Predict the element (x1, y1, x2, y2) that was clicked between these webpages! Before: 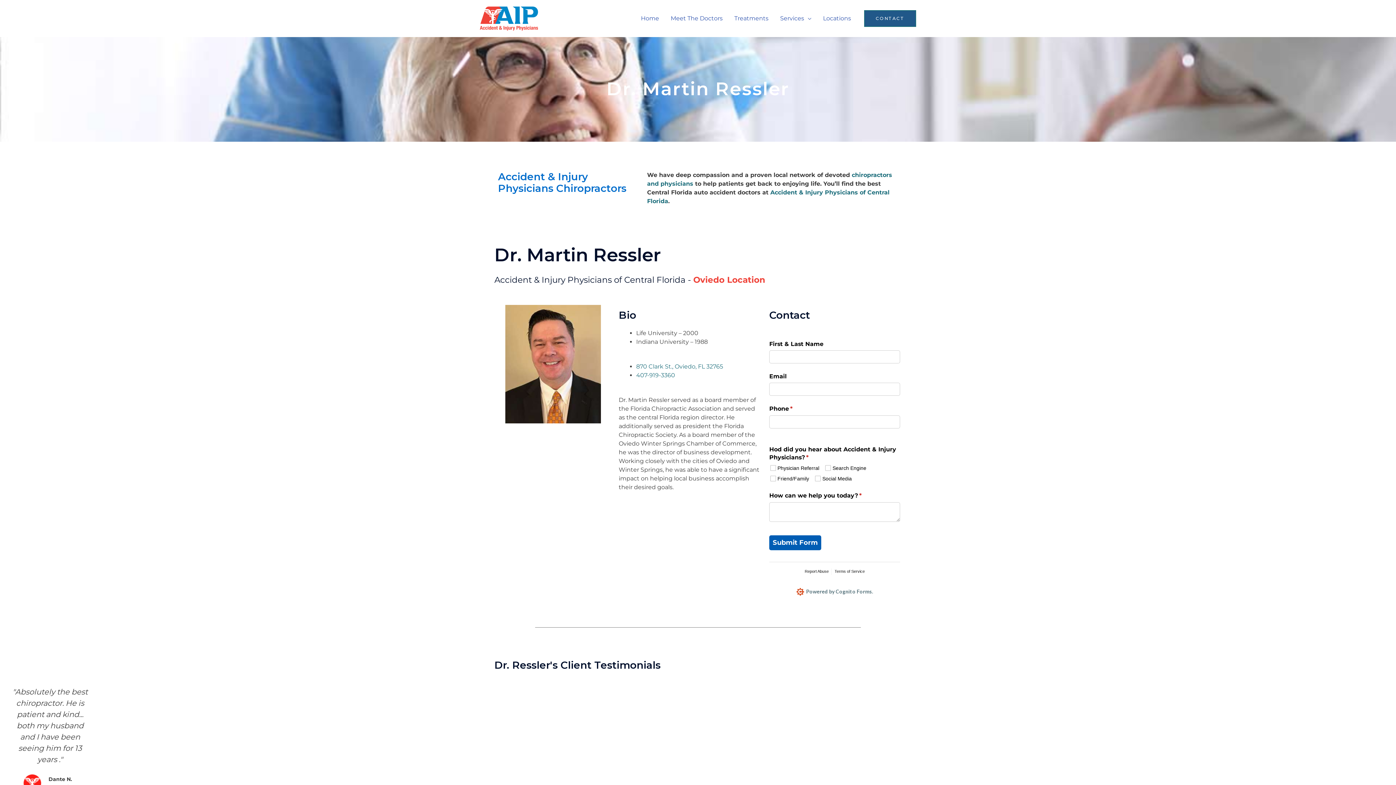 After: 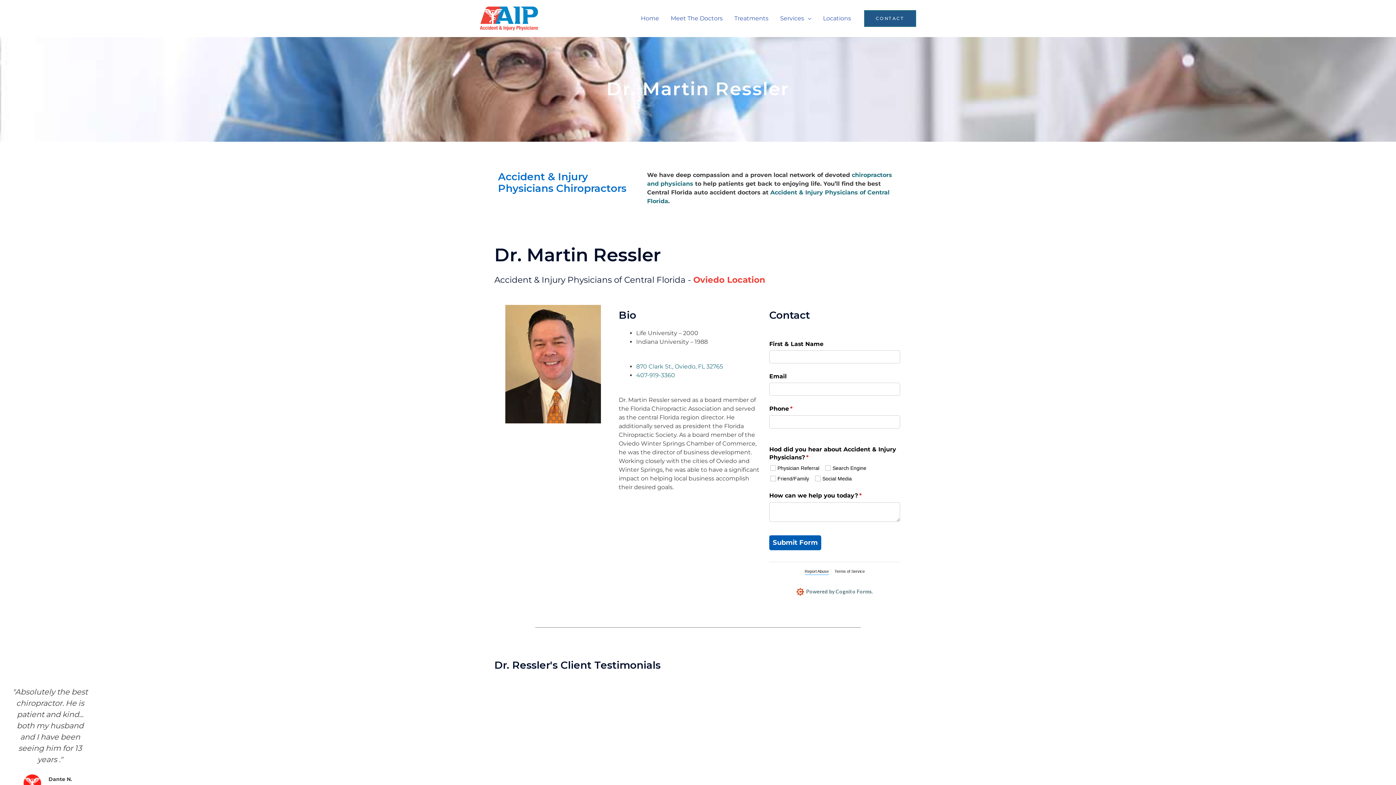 Action: label: Report Abuse bbox: (804, 568, 828, 575)